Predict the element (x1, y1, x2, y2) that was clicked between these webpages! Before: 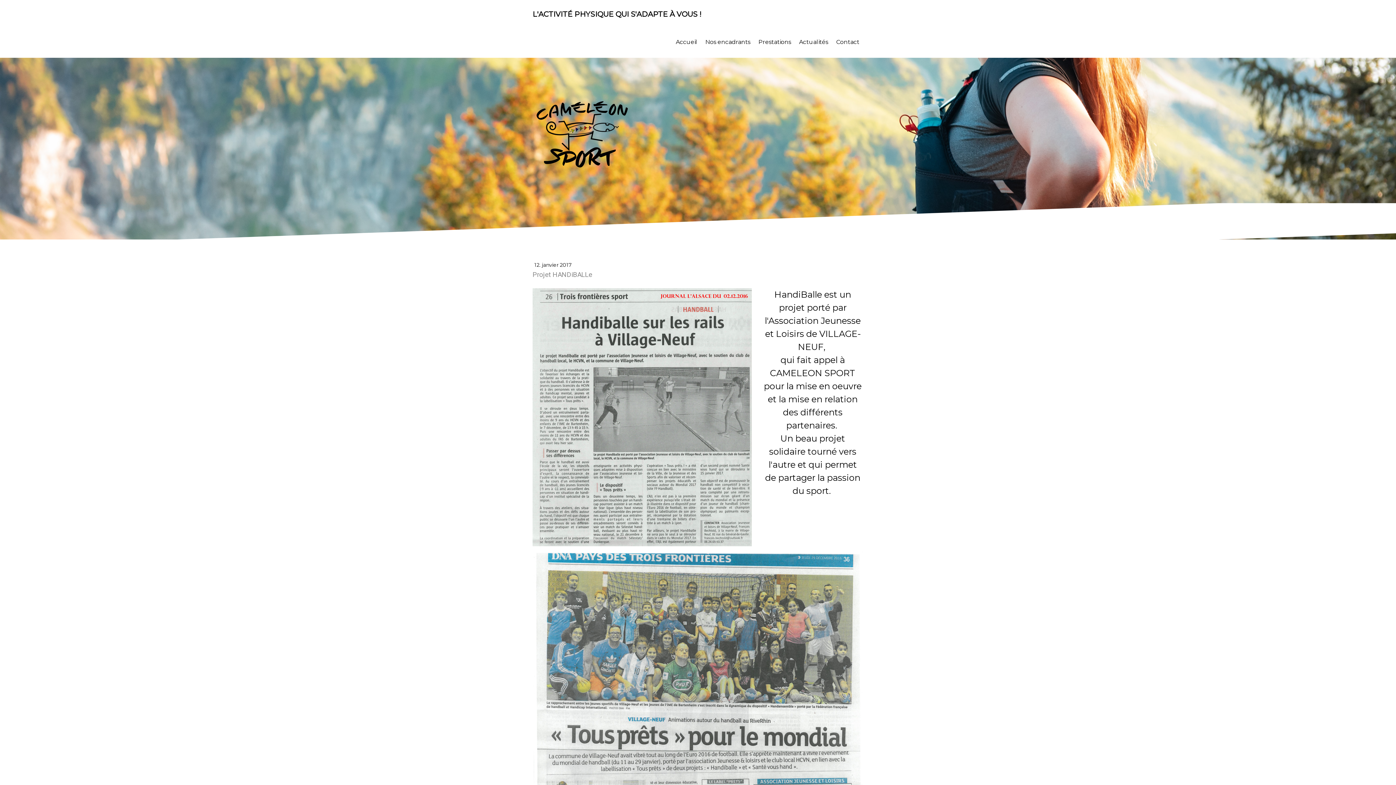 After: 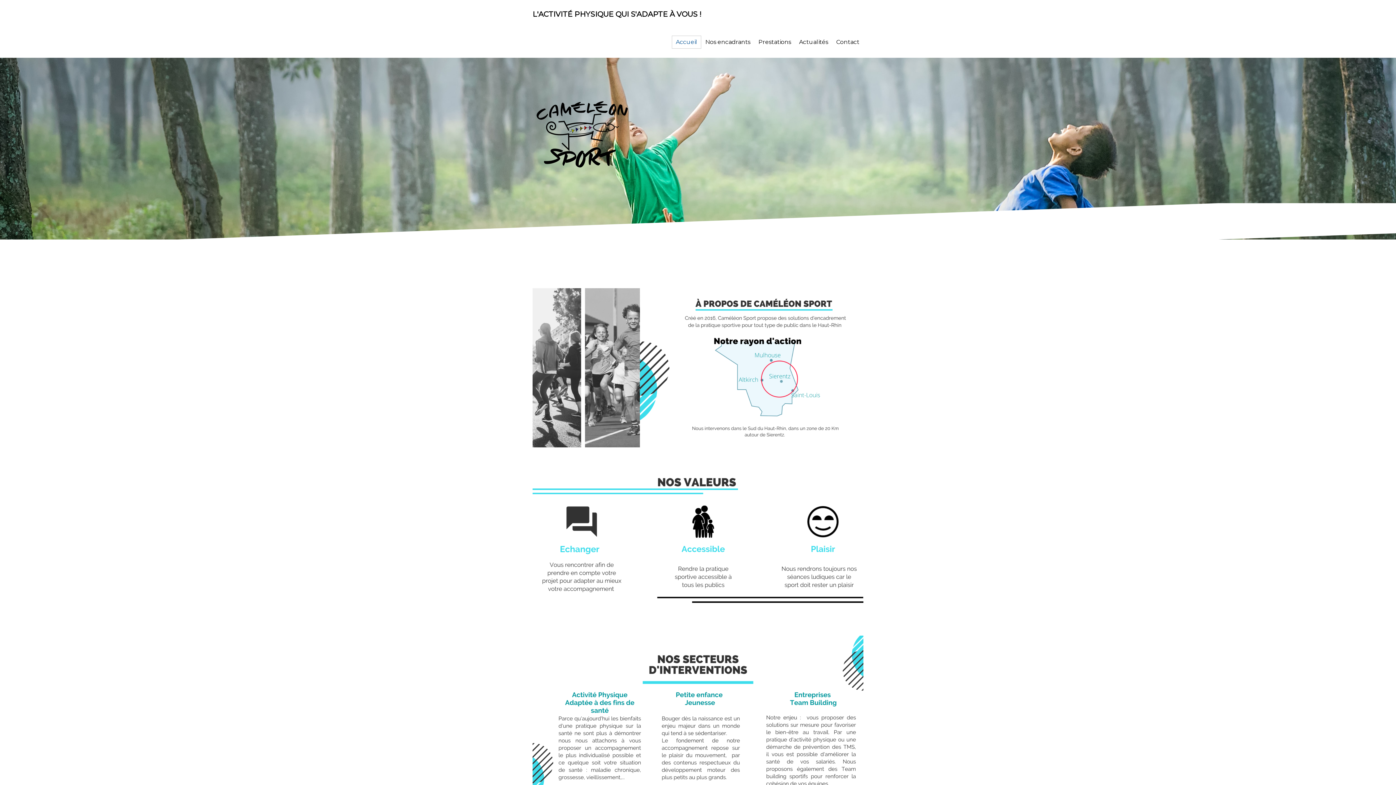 Action: bbox: (532, 95, 632, 102)